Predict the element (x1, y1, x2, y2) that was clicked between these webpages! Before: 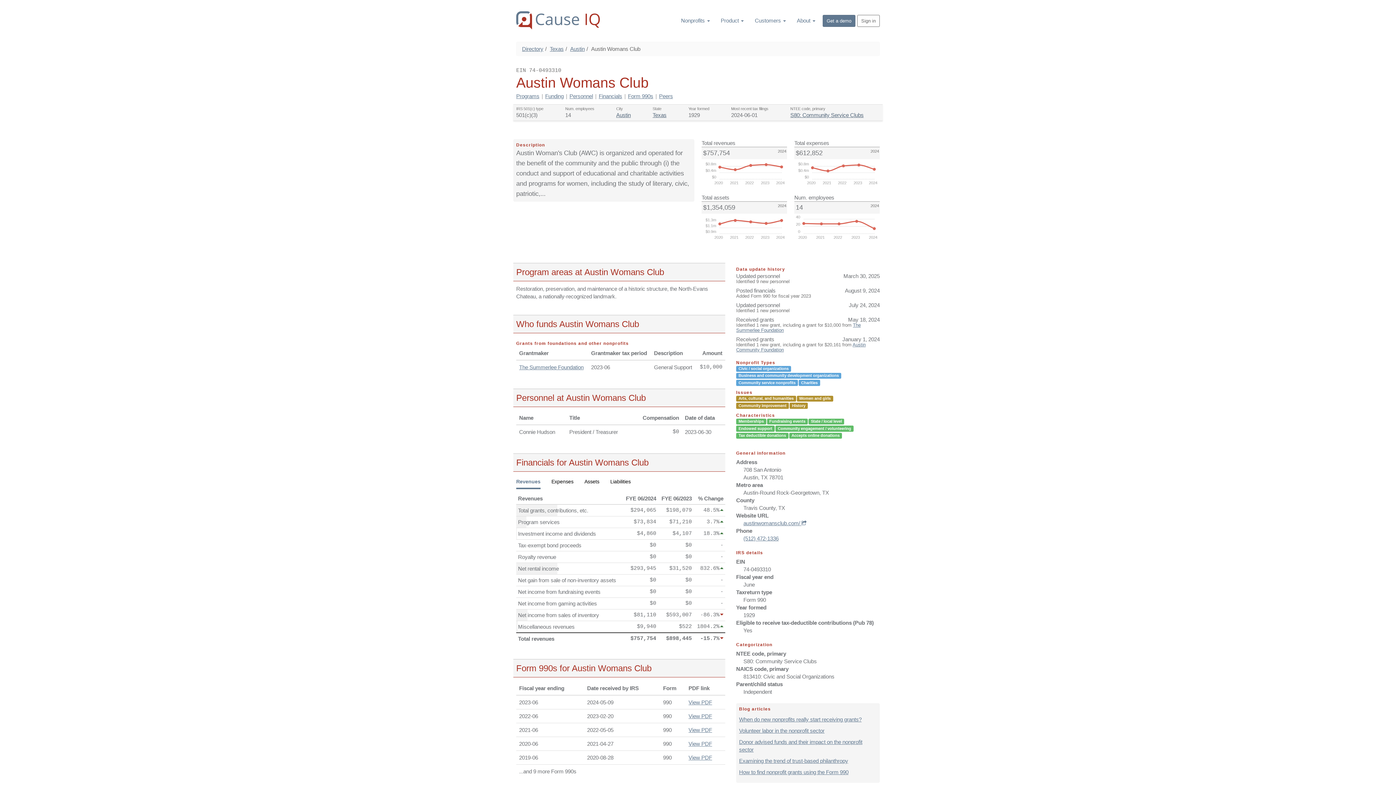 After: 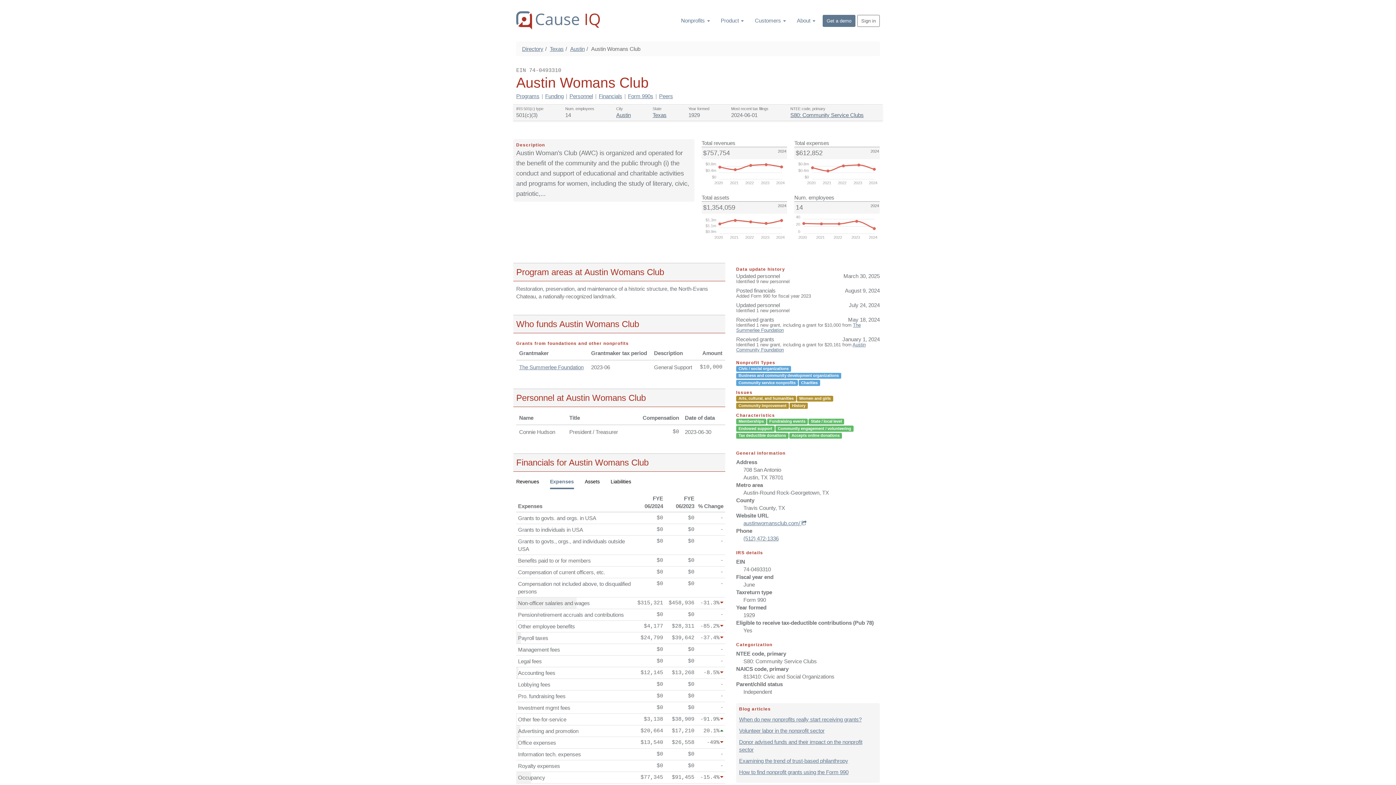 Action: label: Expenses bbox: (551, 475, 573, 489)